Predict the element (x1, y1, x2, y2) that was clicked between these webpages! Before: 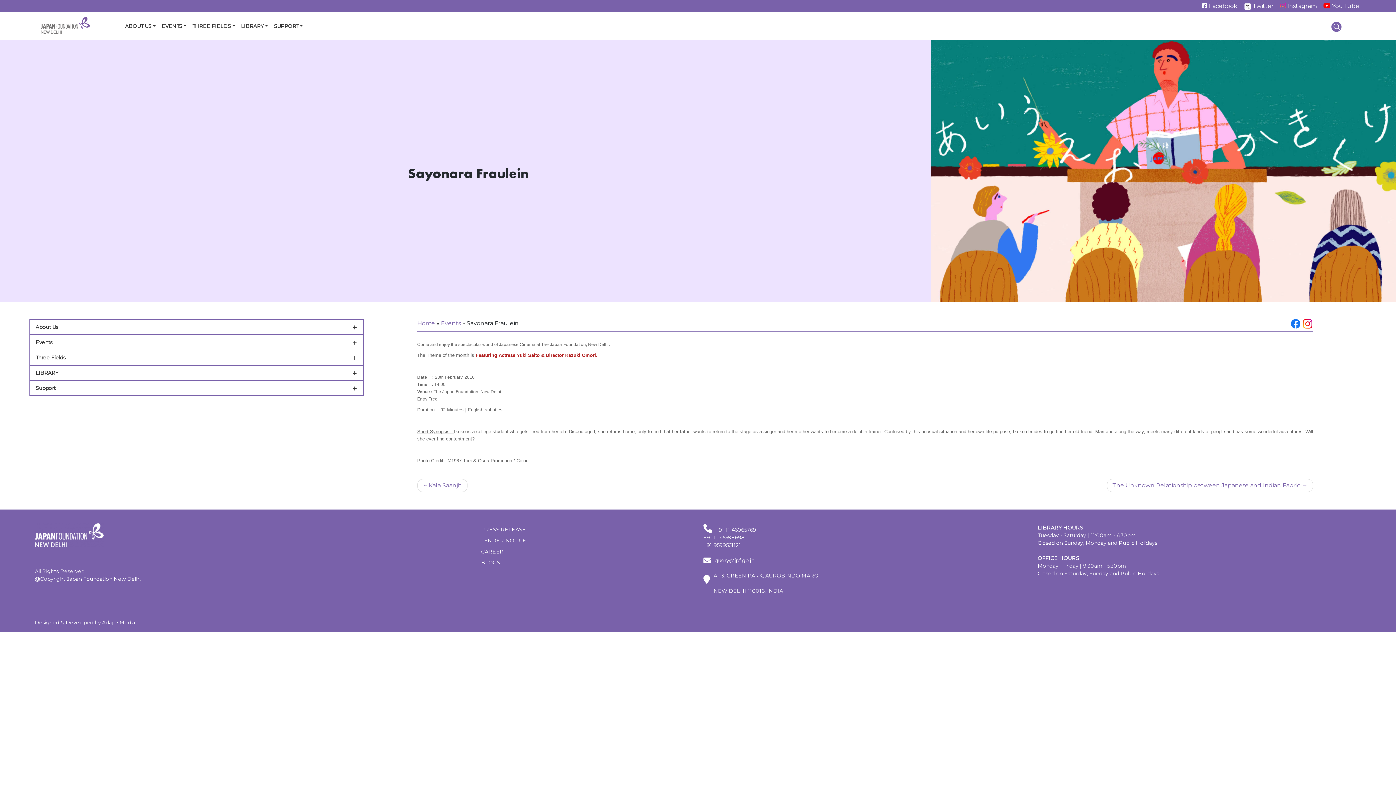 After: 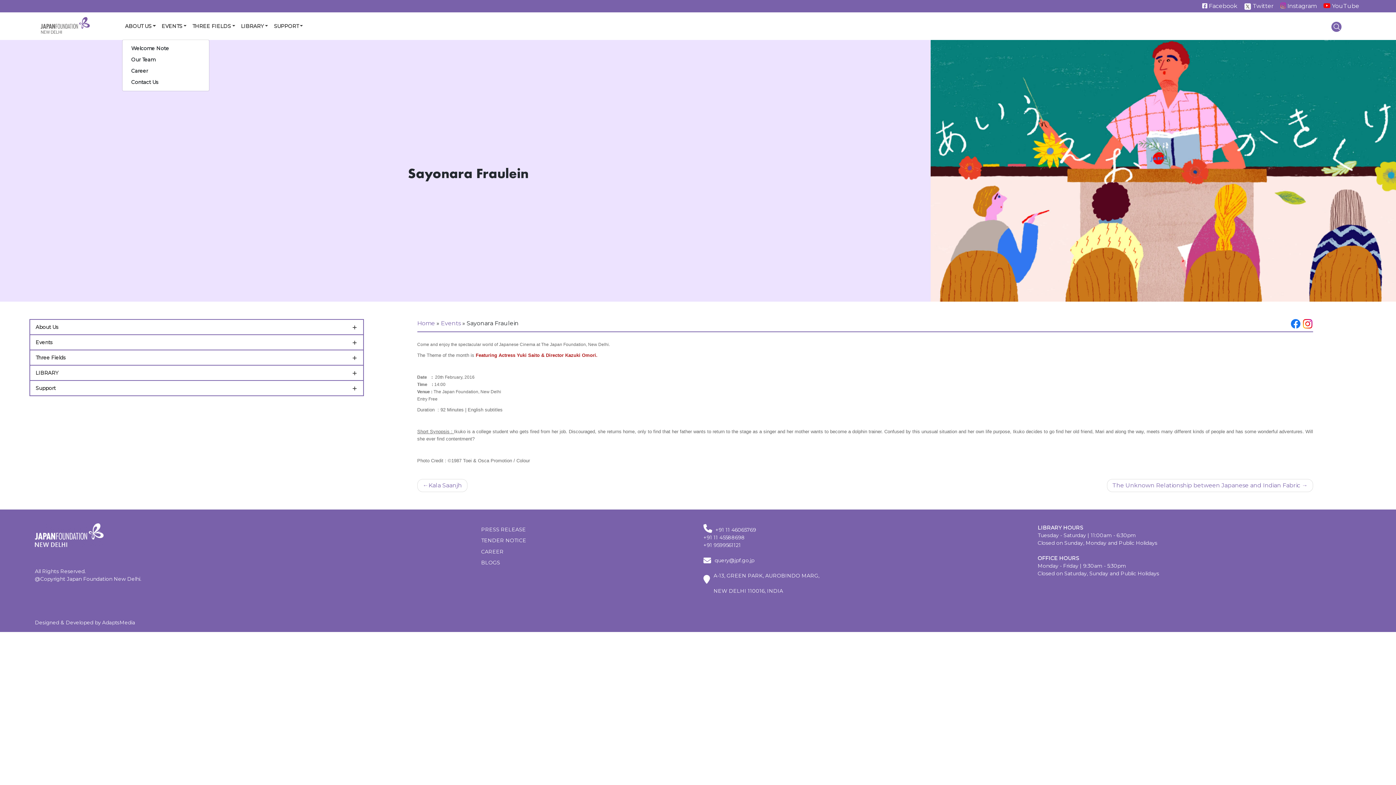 Action: bbox: (122, 19, 158, 32) label: ABOUT US